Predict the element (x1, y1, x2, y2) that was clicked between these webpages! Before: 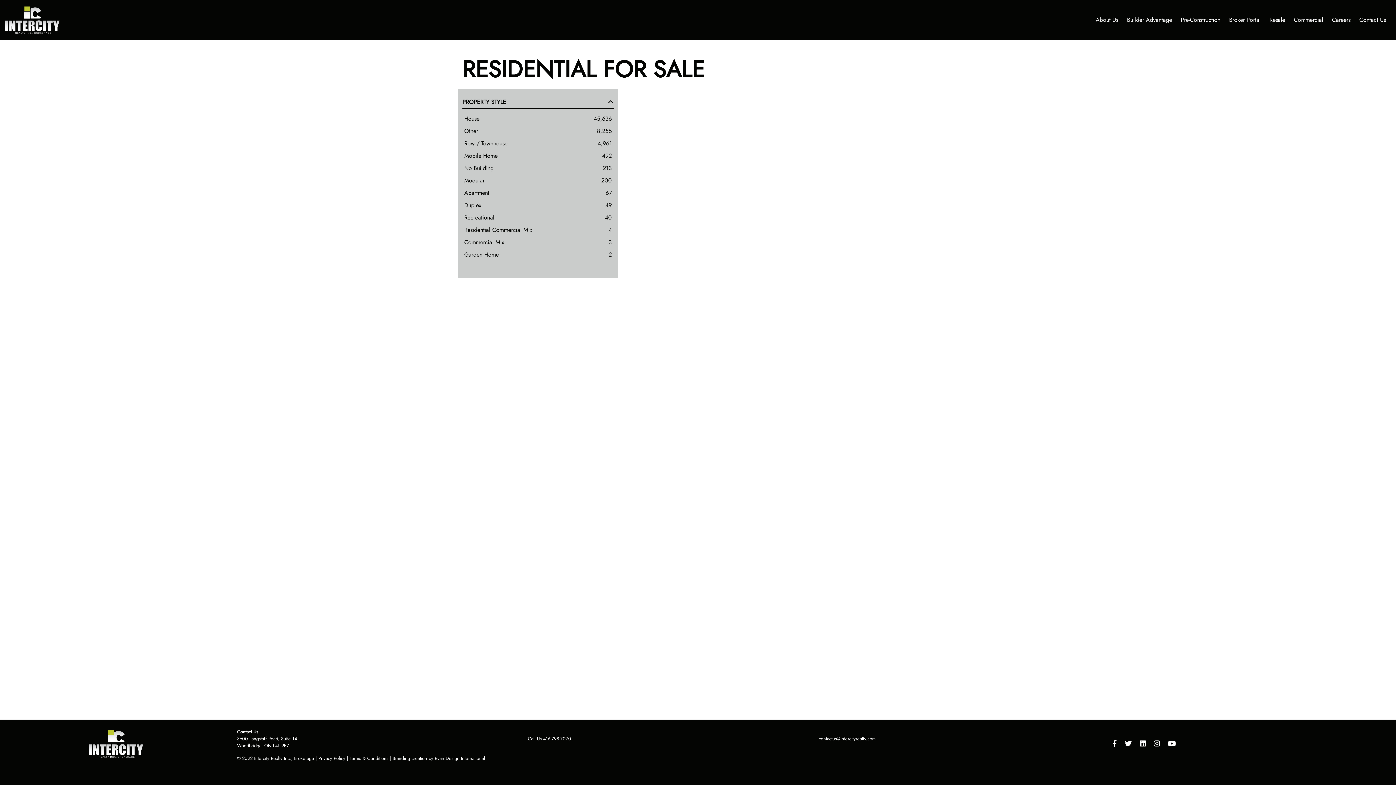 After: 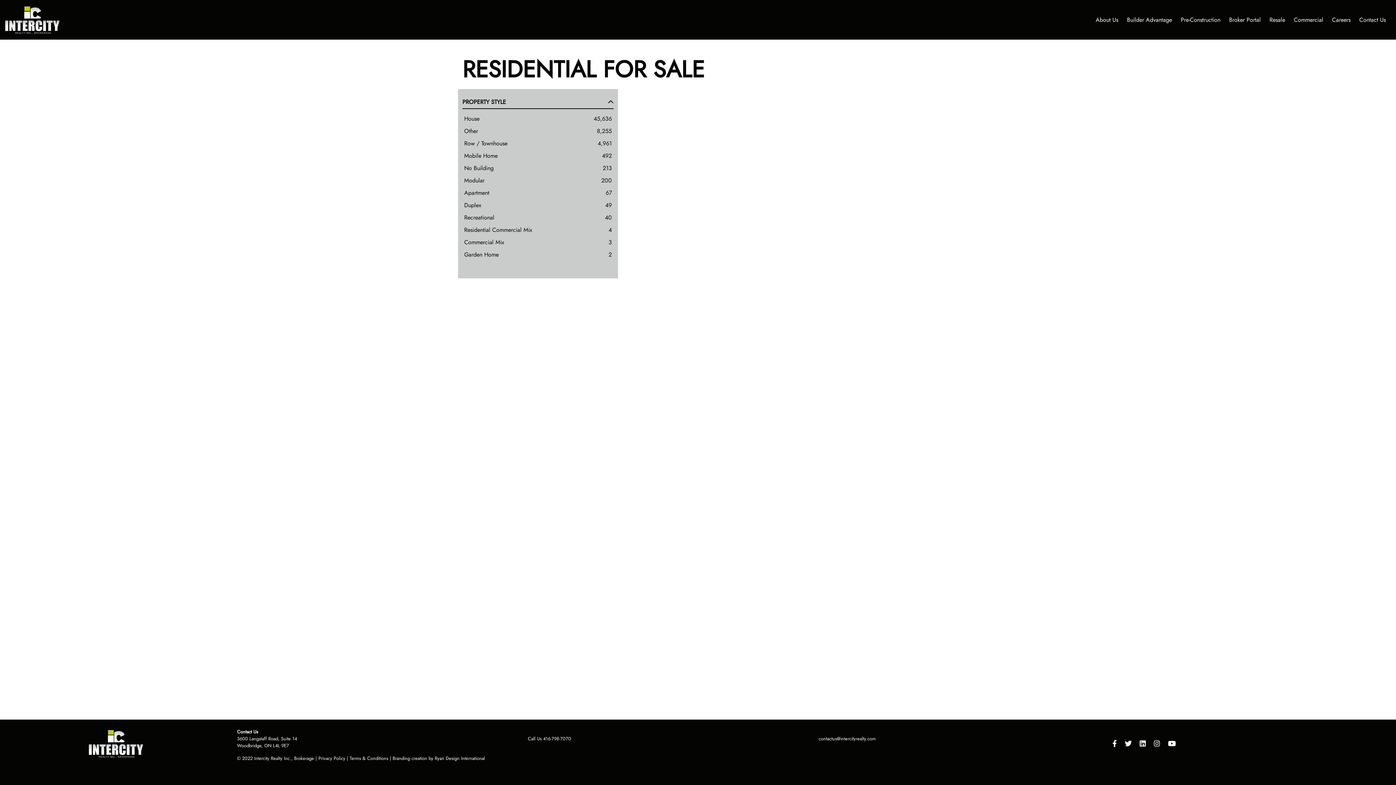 Action: label:   bbox: (1125, 738, 1134, 749)